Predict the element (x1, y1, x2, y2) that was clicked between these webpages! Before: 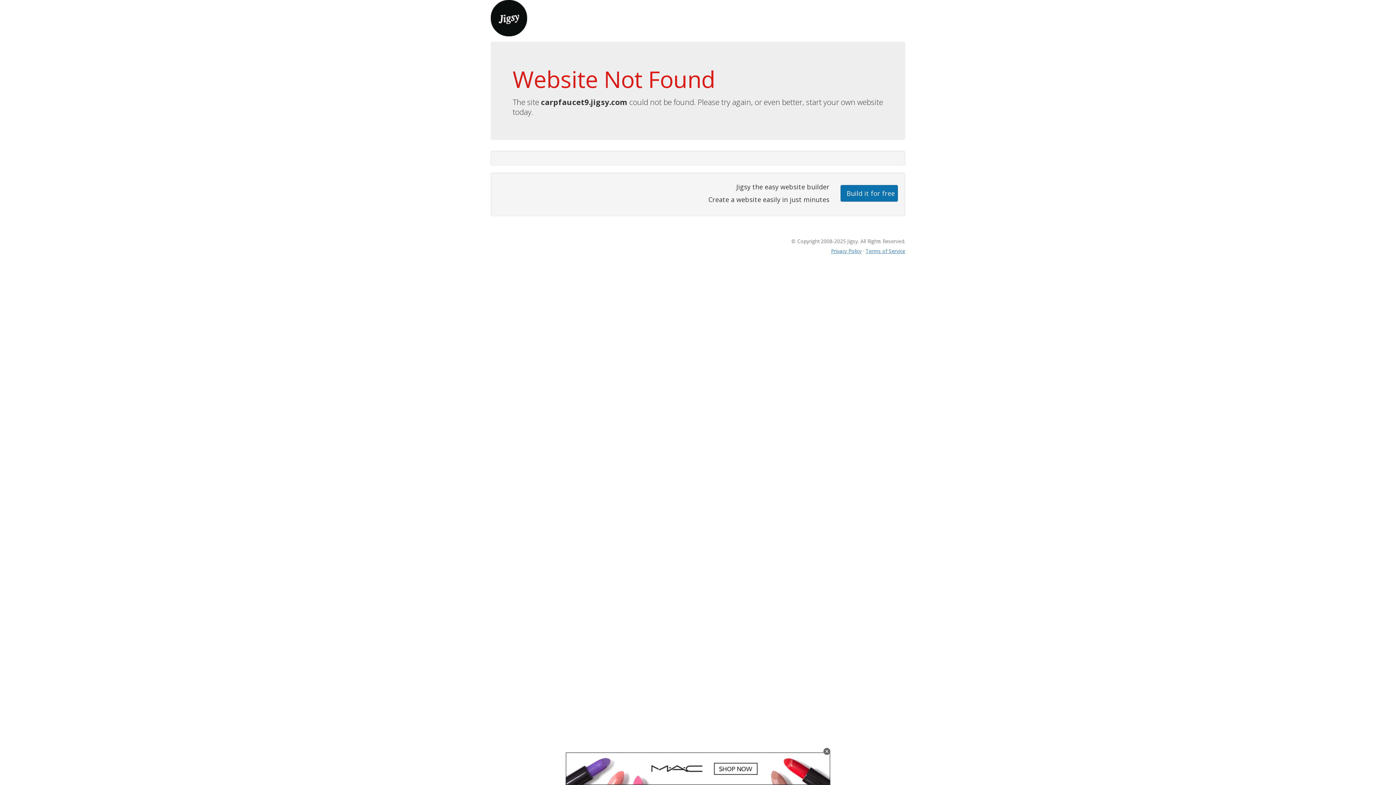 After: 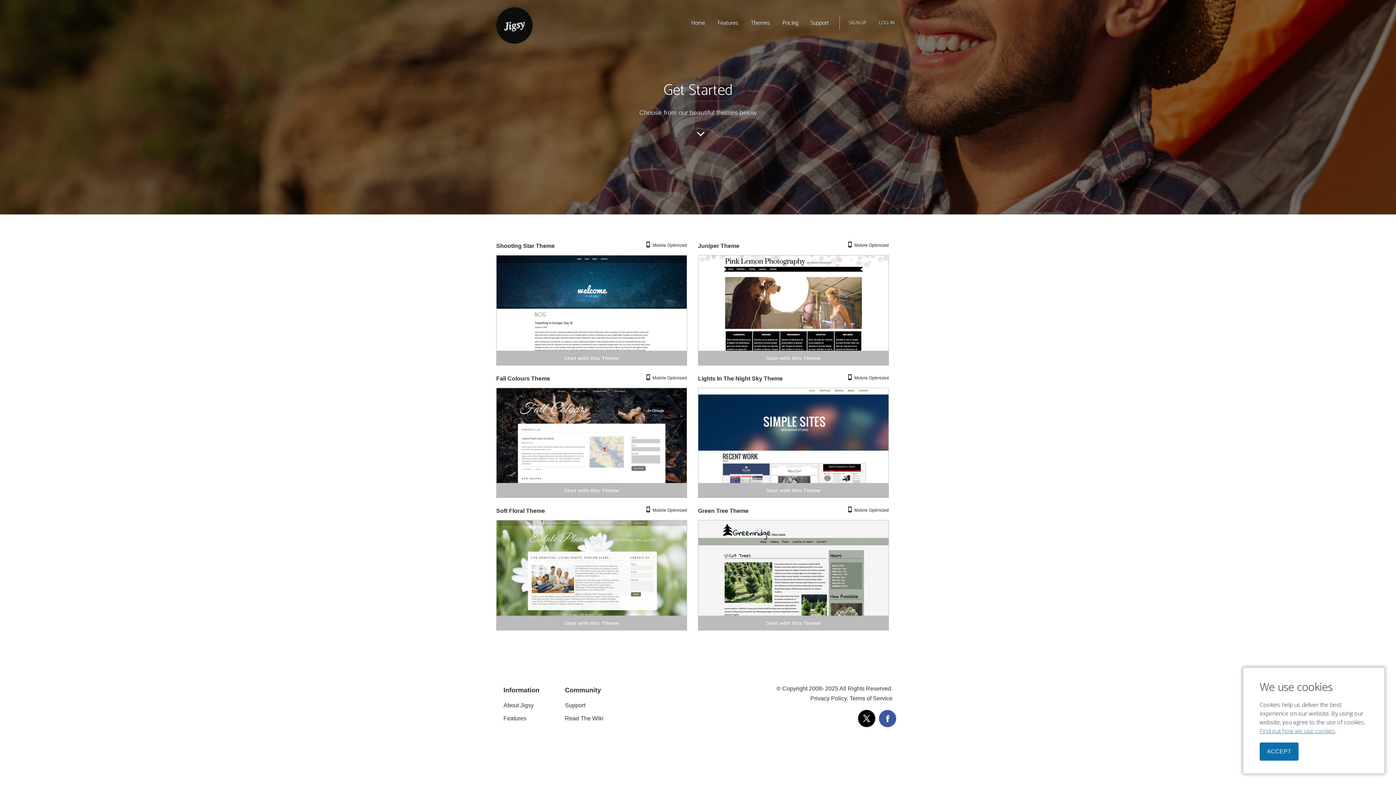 Action: label: Build it for free bbox: (840, 184, 898, 201)